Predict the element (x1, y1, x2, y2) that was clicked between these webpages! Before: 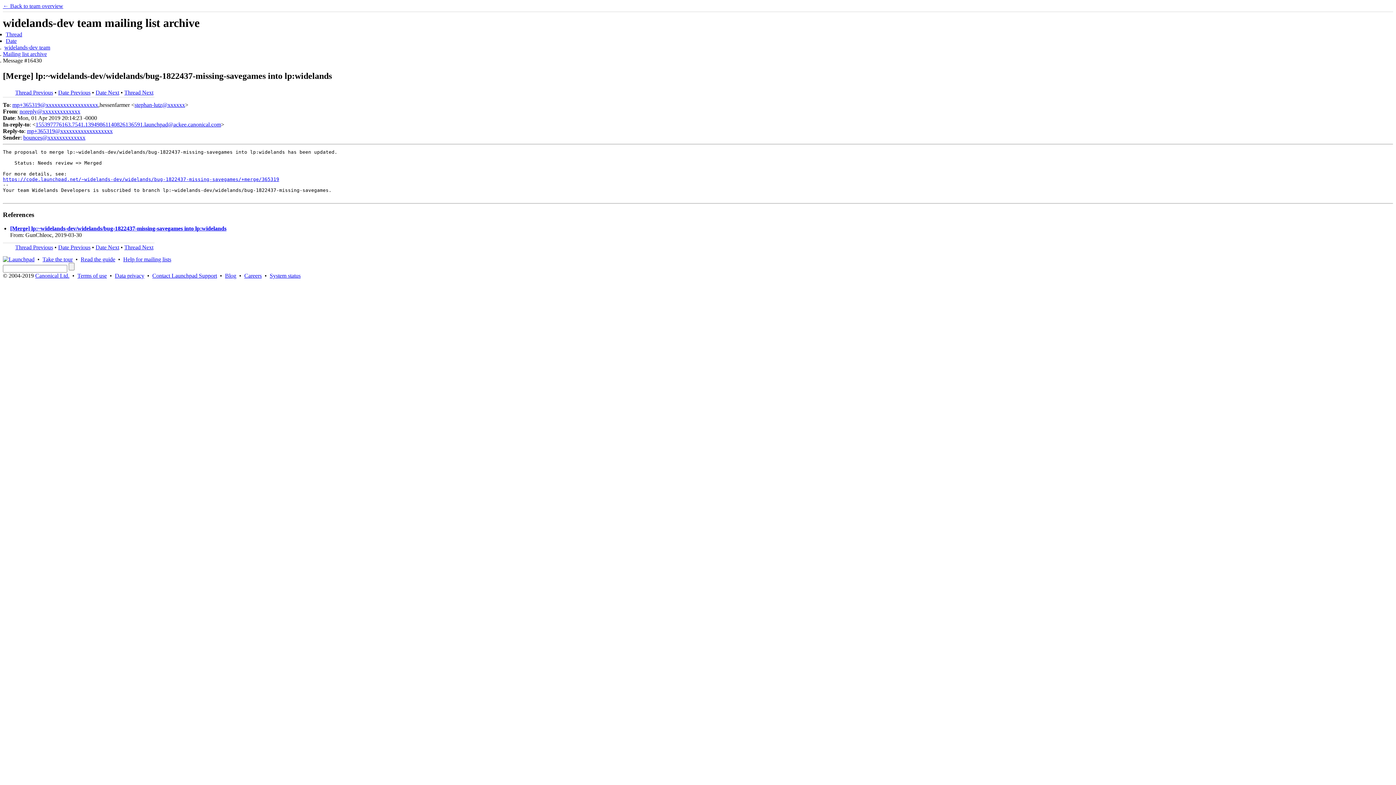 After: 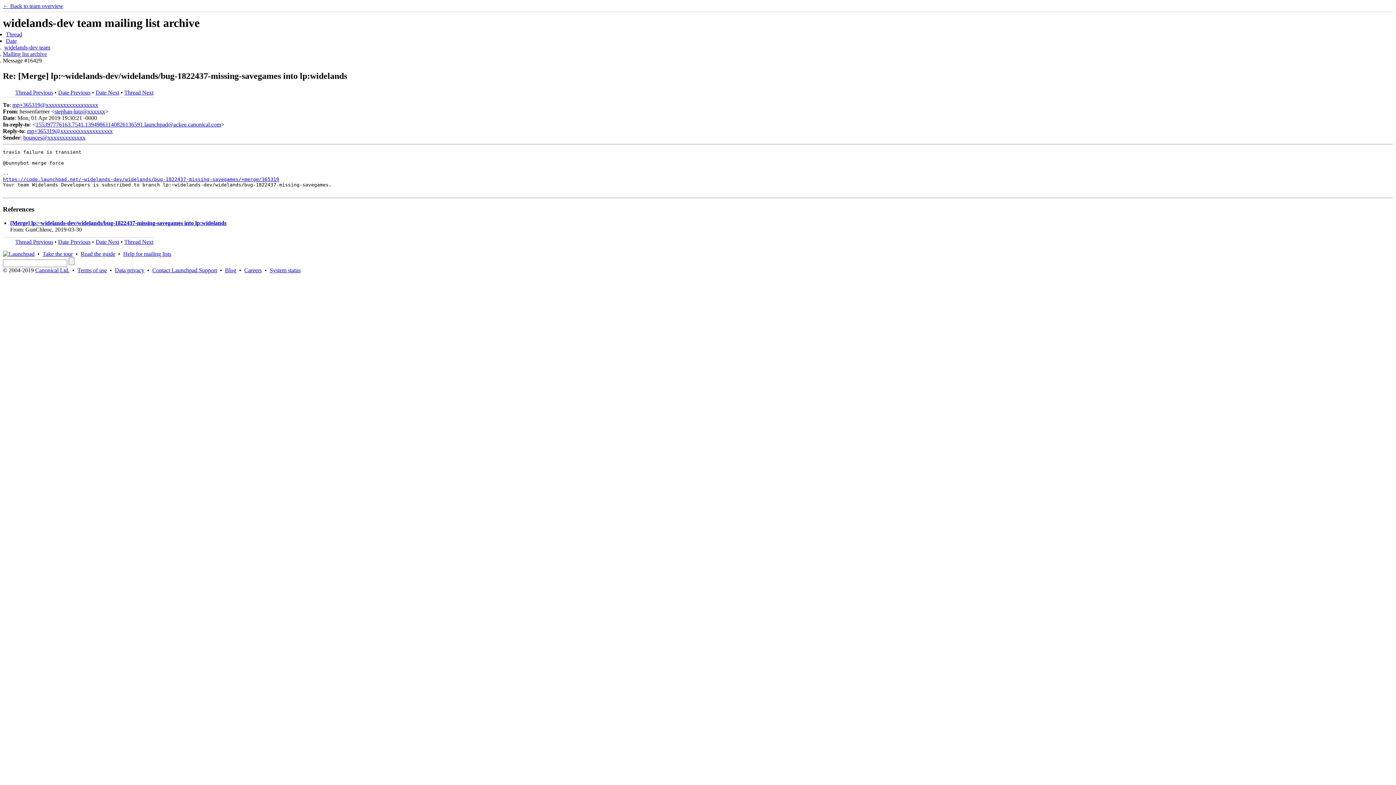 Action: label: Thread Previous bbox: (15, 89, 53, 95)